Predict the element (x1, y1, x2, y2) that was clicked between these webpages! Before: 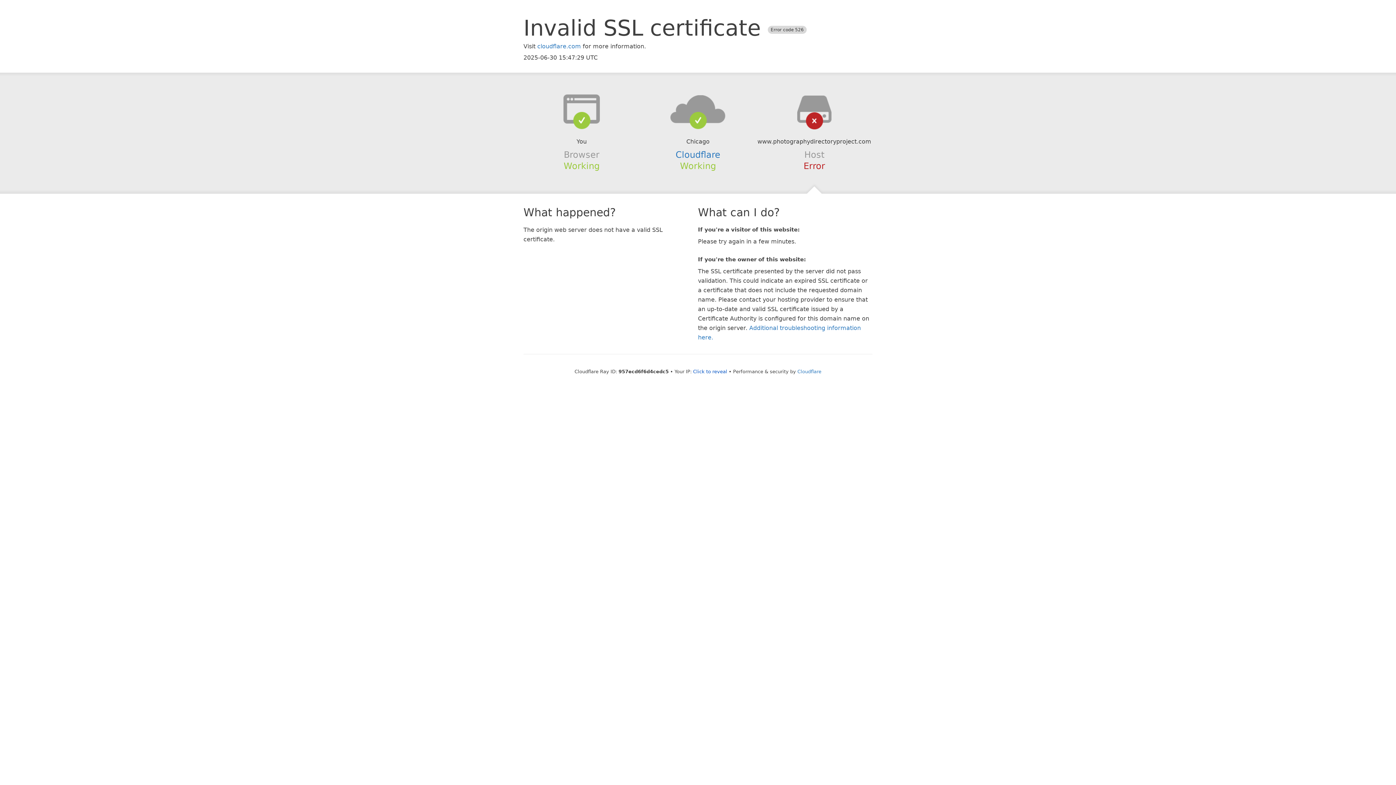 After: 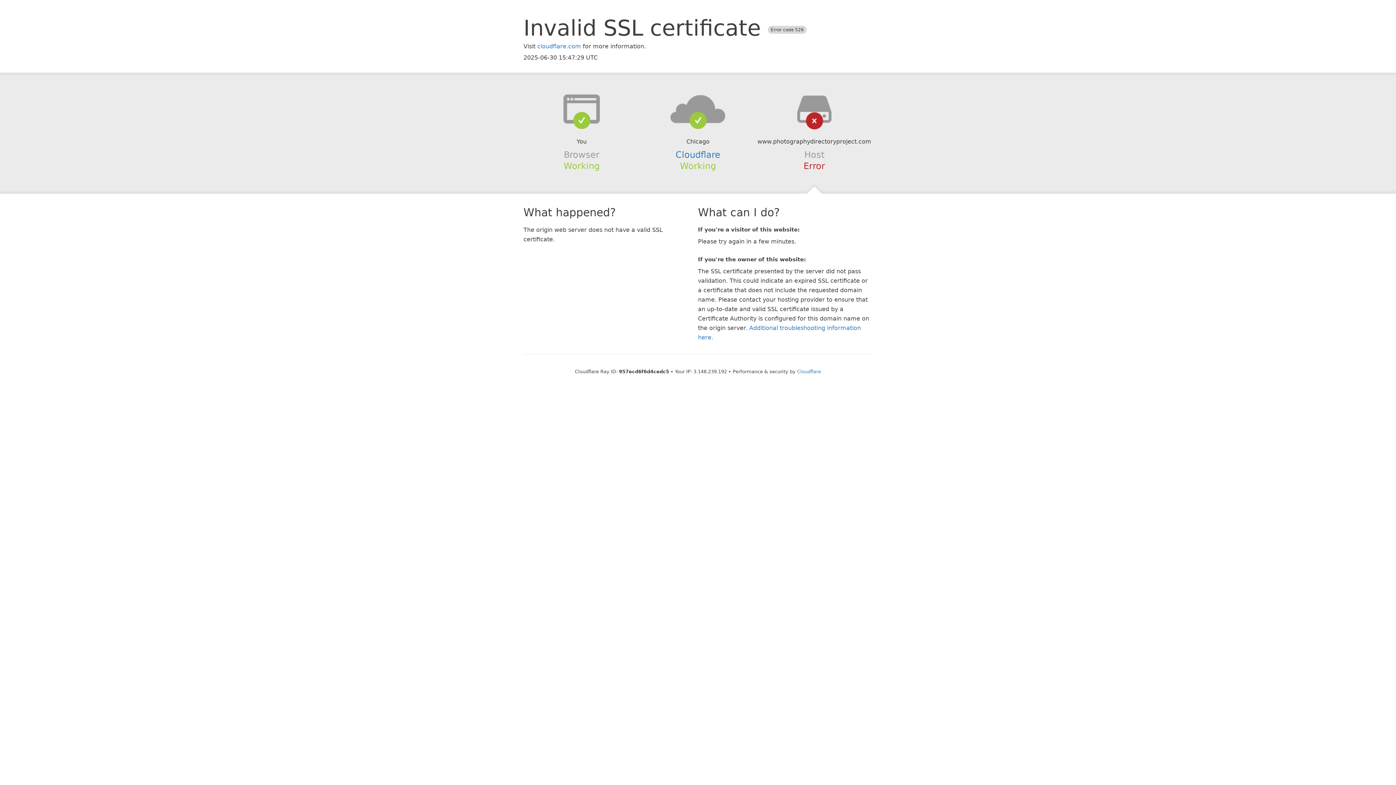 Action: label: Click to reveal bbox: (693, 368, 727, 374)